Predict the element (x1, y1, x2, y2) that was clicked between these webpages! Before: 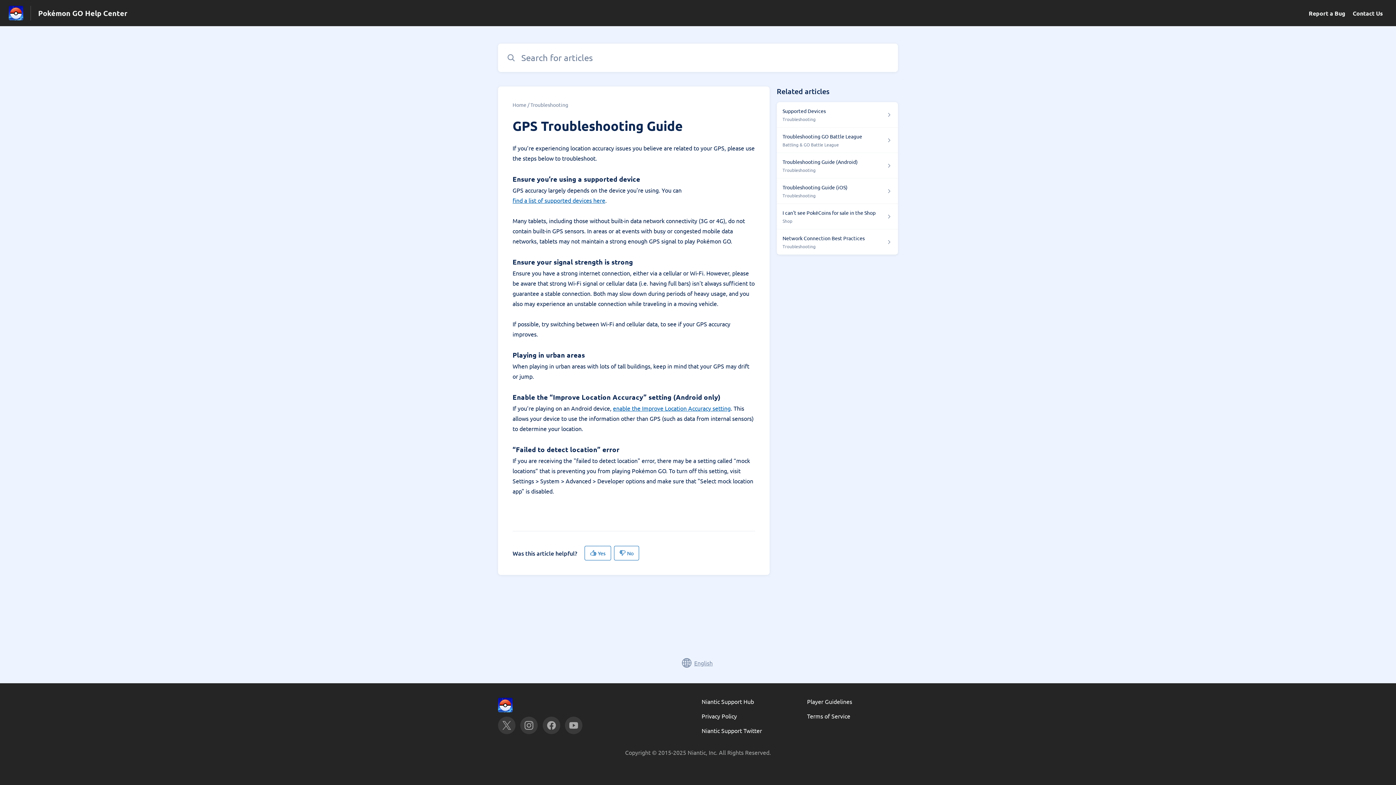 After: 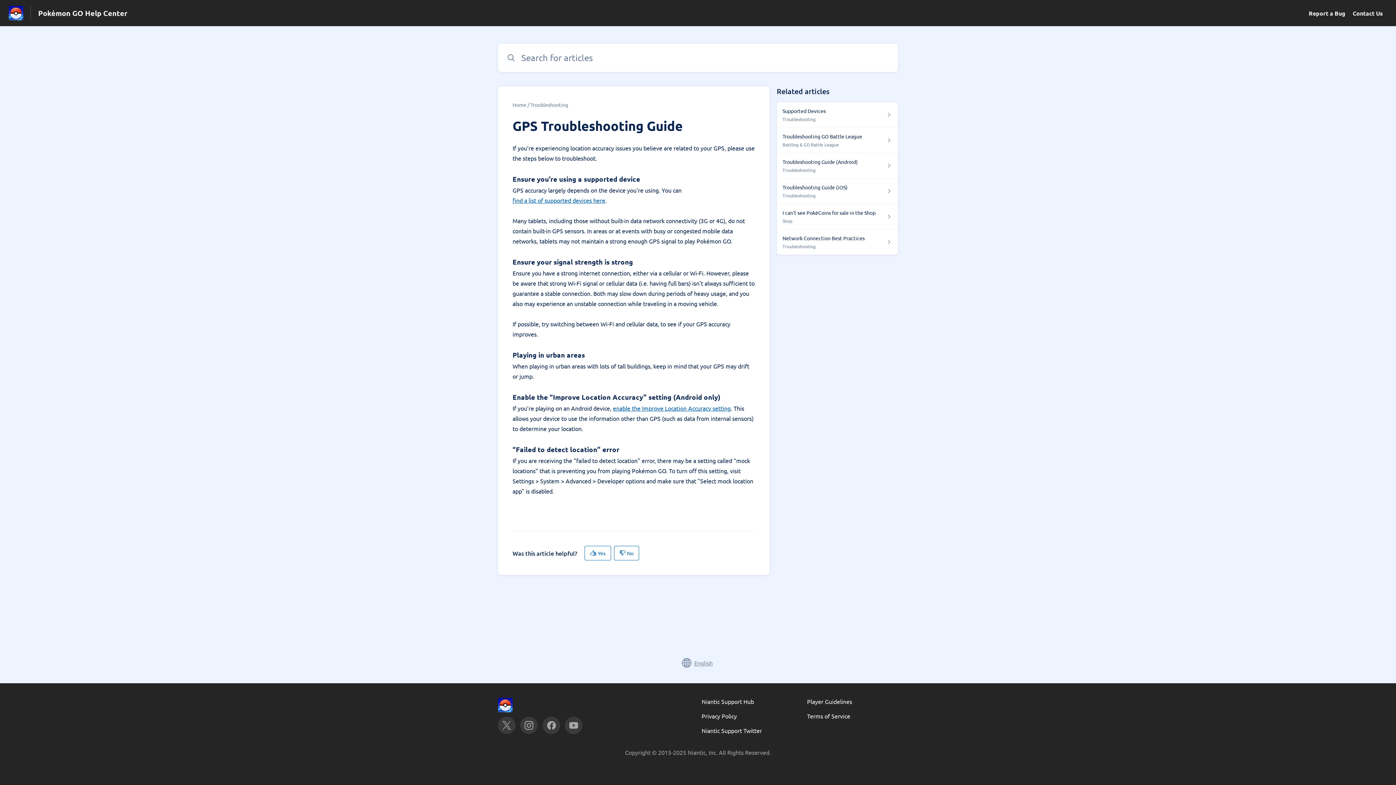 Action: bbox: (807, 698, 852, 705) label: Player Guidelines